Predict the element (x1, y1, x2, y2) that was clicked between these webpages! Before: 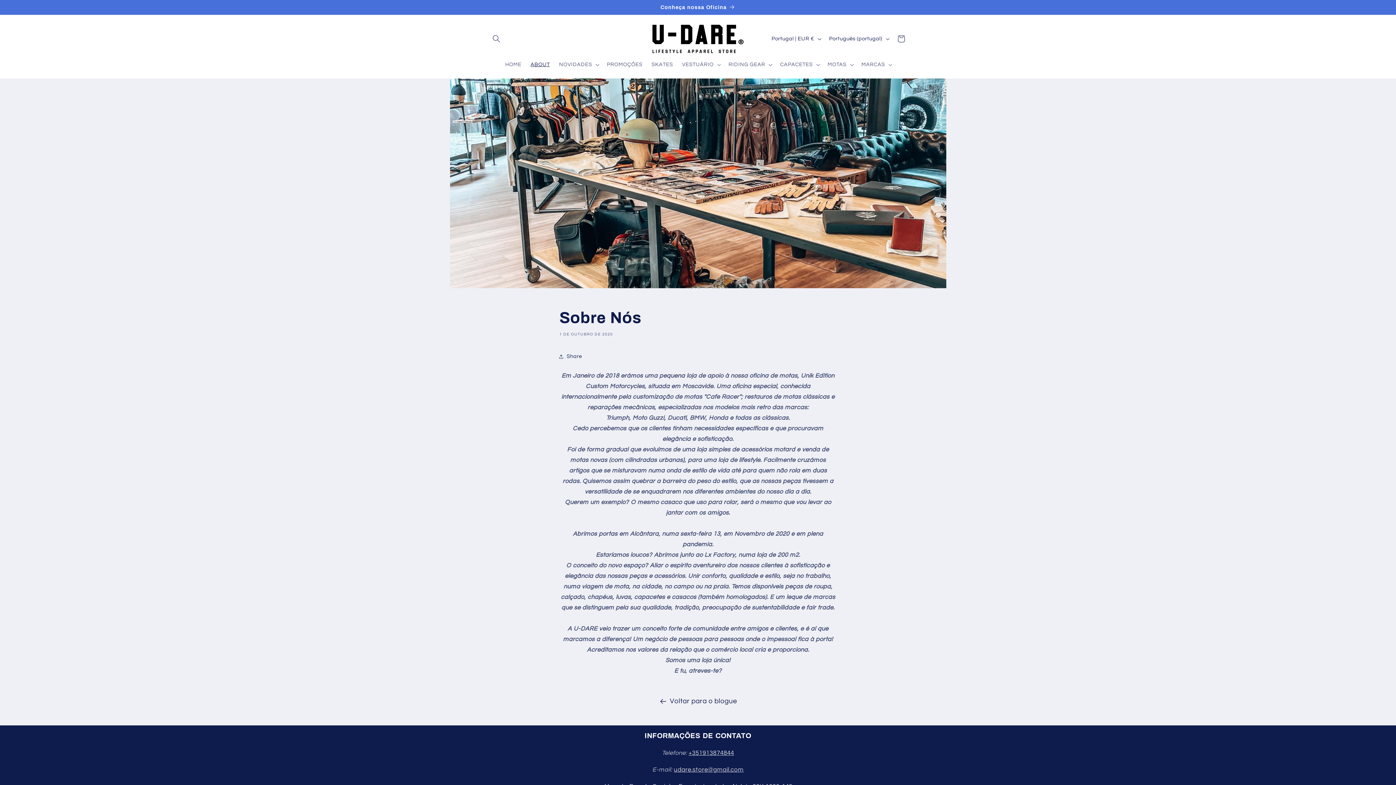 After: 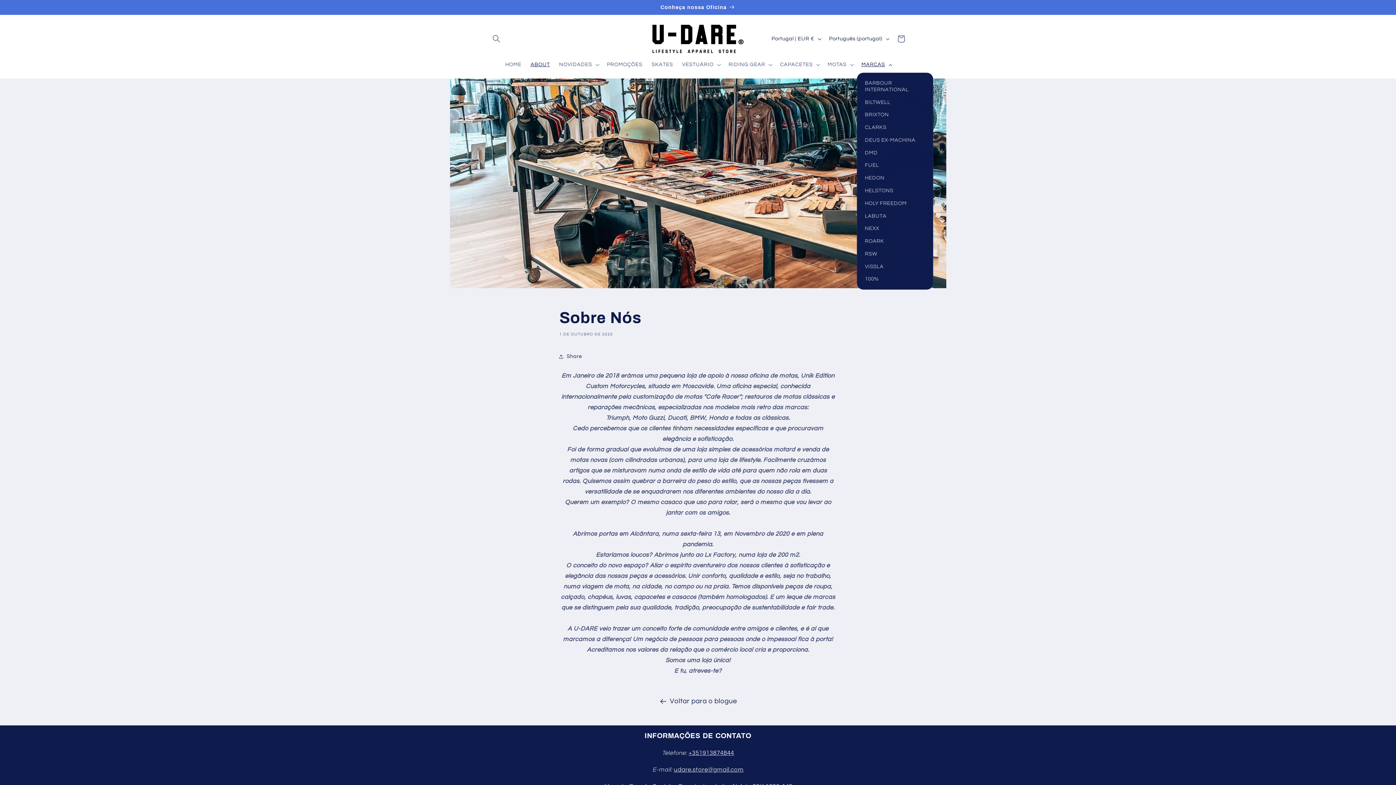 Action: label: MARCAS bbox: (857, 56, 895, 72)